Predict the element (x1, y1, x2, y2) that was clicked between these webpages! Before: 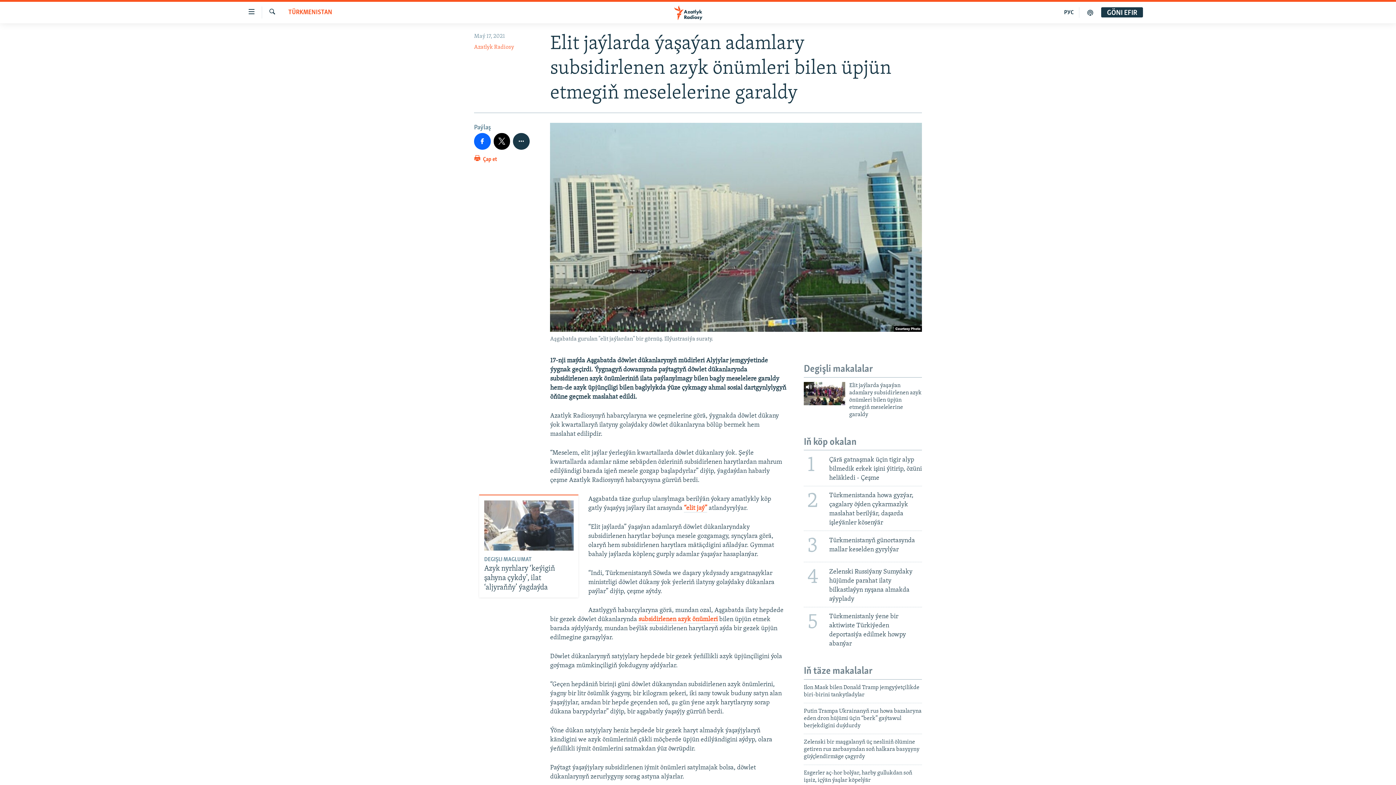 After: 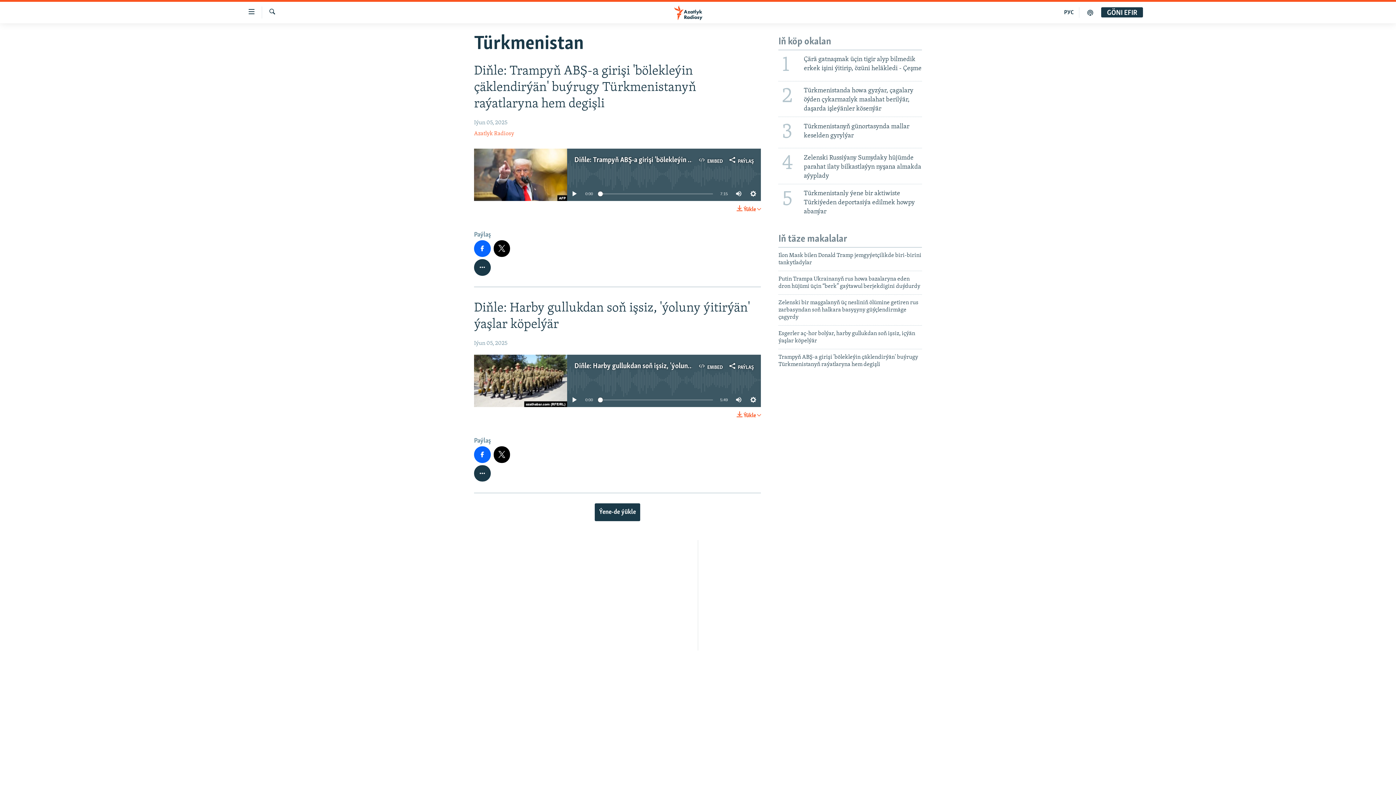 Action: bbox: (288, 8, 332, 17) label: TÜRKMENISTAN